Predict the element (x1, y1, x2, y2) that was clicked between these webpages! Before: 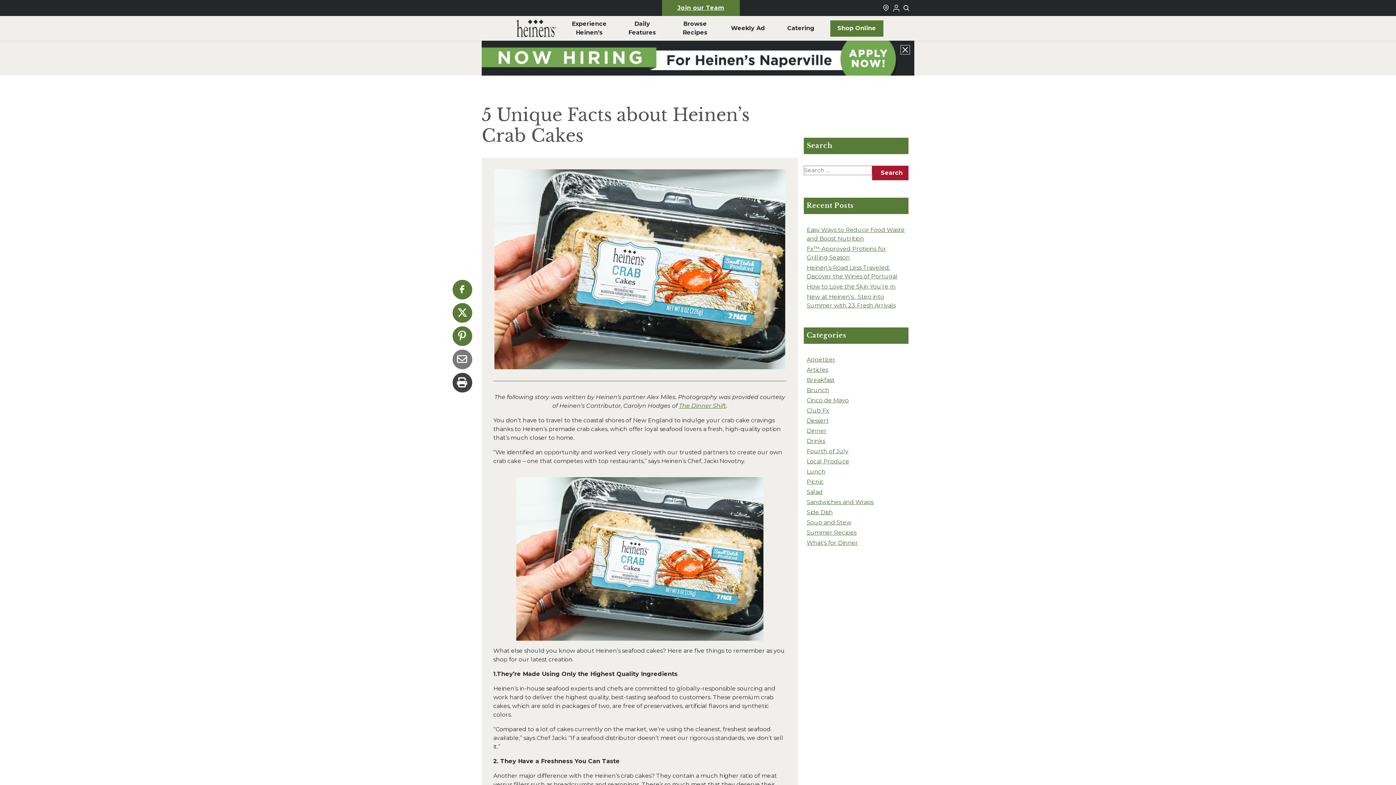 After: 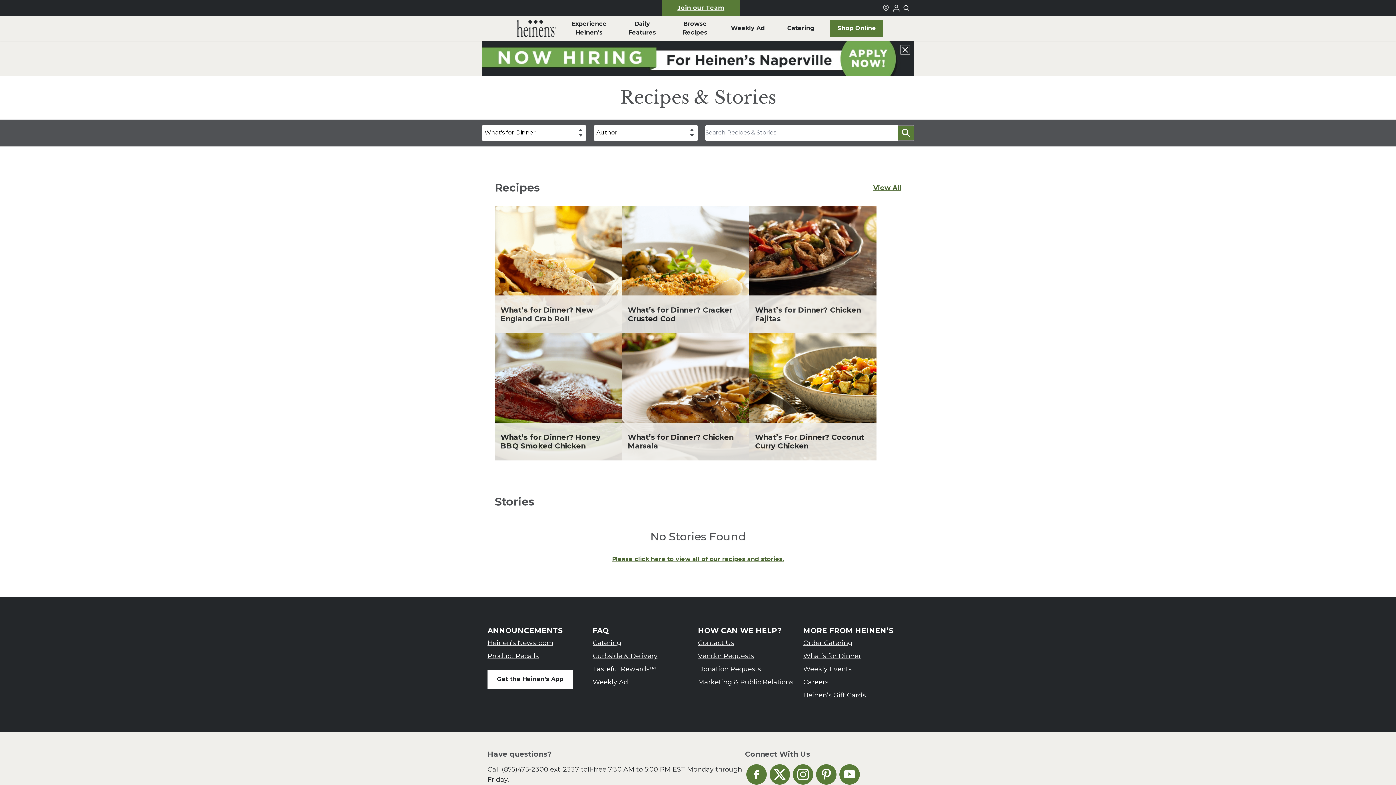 Action: bbox: (806, 539, 858, 546) label: What's for Dinner